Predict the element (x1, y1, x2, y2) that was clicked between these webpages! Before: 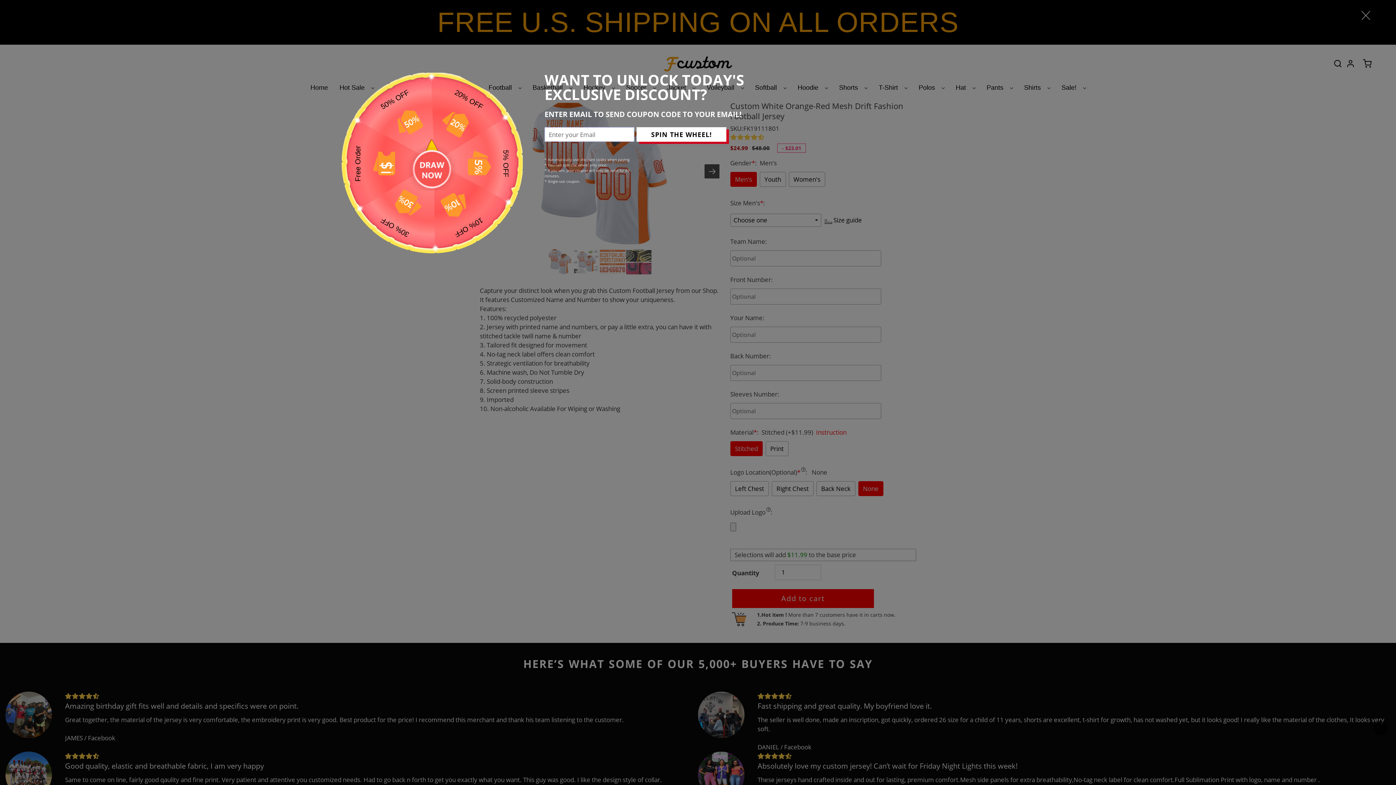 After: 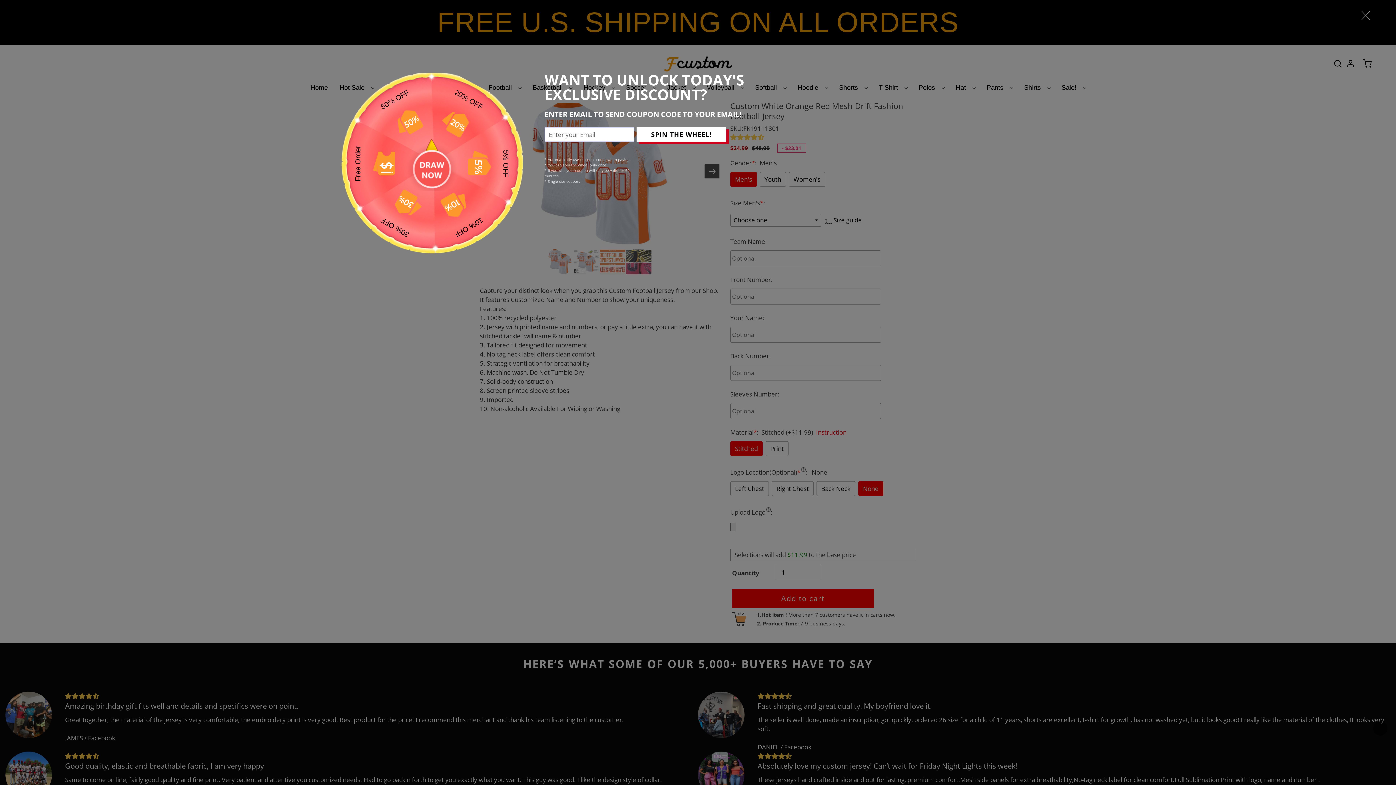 Action: bbox: (636, 127, 726, 141) label: SPIN THE WHEEL!